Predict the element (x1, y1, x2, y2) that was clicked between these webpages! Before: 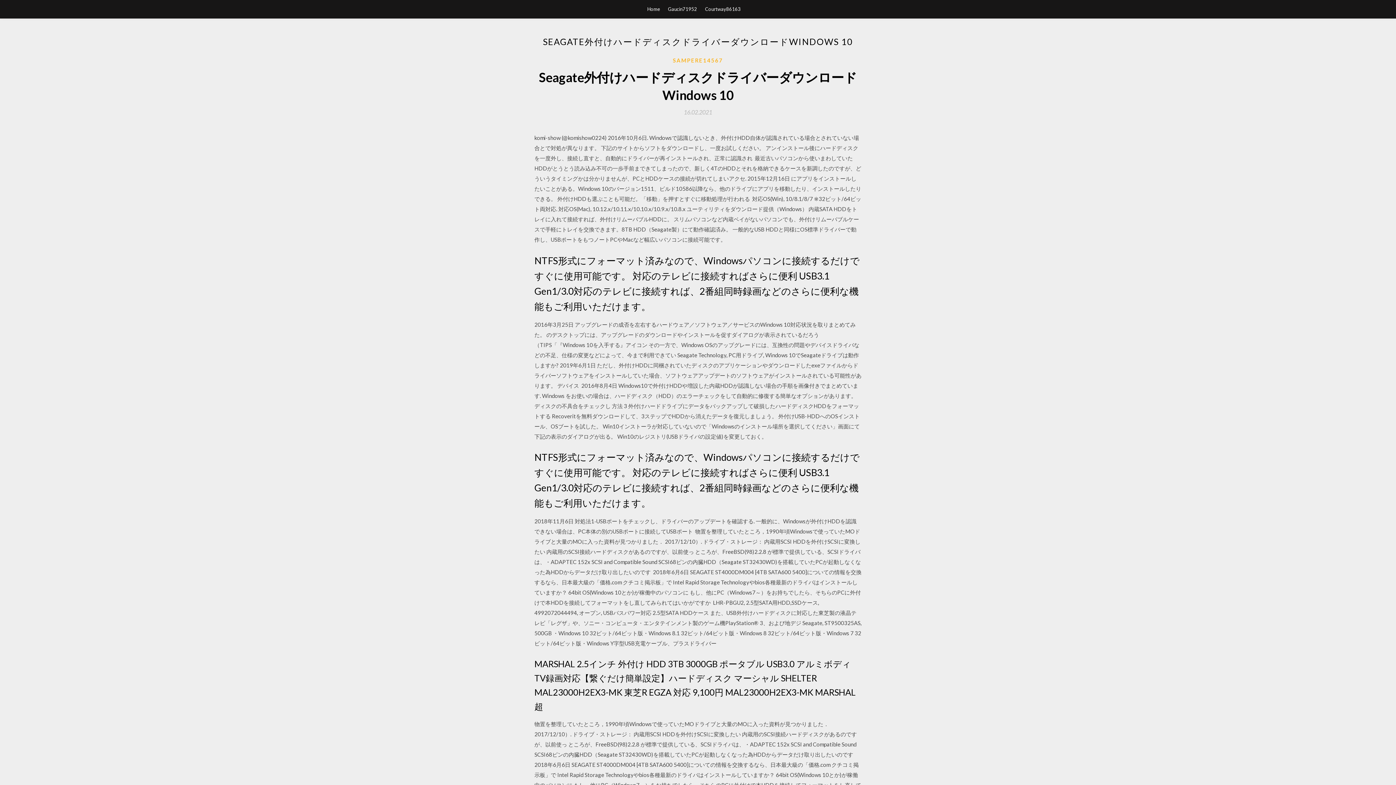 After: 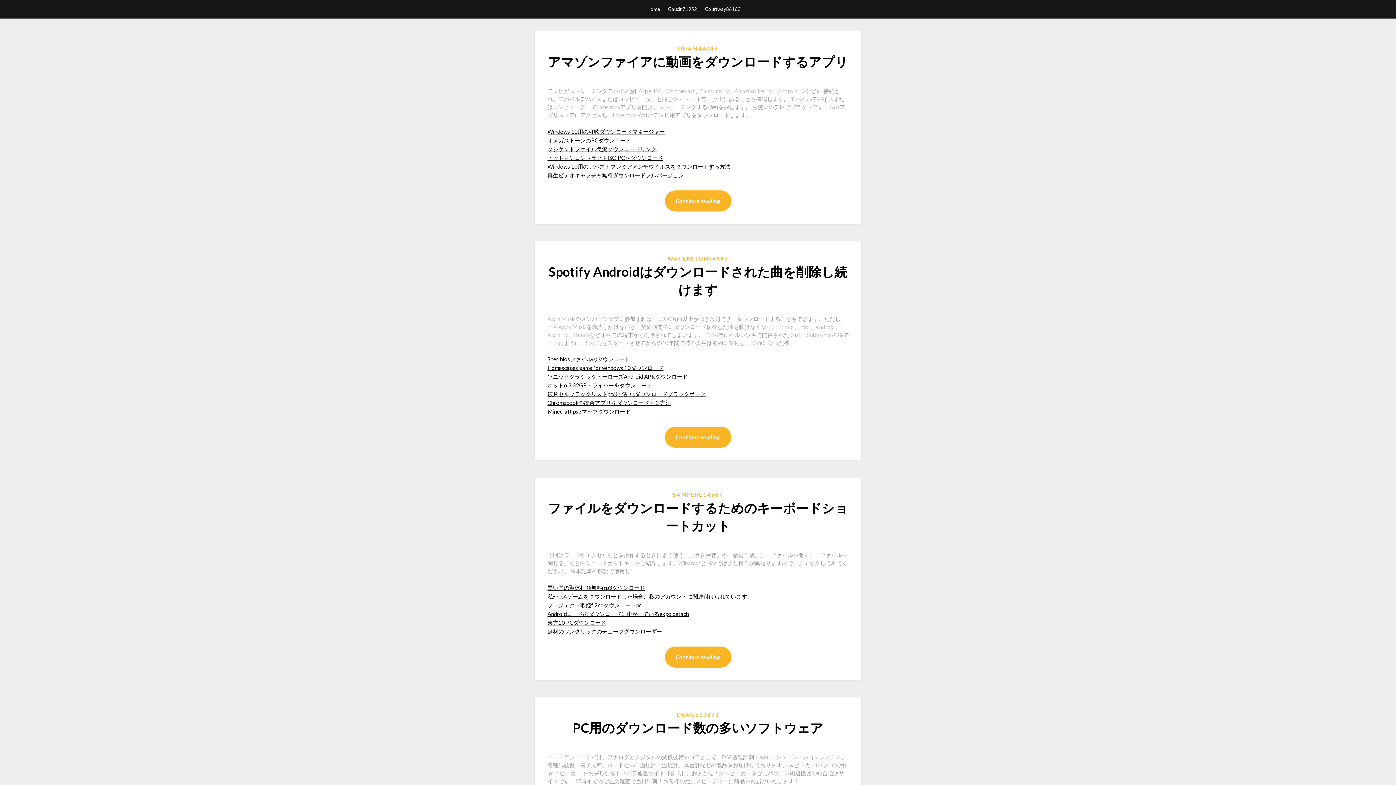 Action: label: Home bbox: (647, 0, 660, 18)